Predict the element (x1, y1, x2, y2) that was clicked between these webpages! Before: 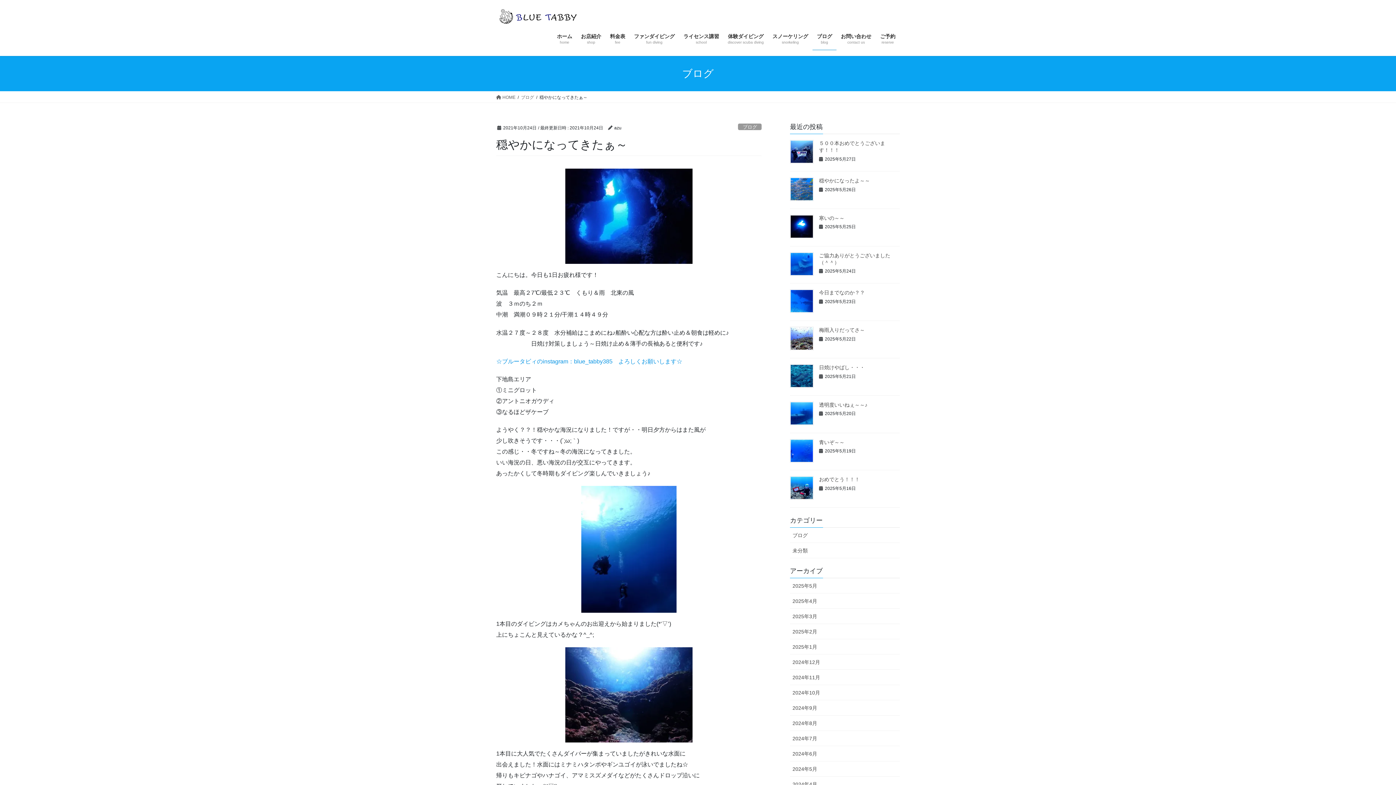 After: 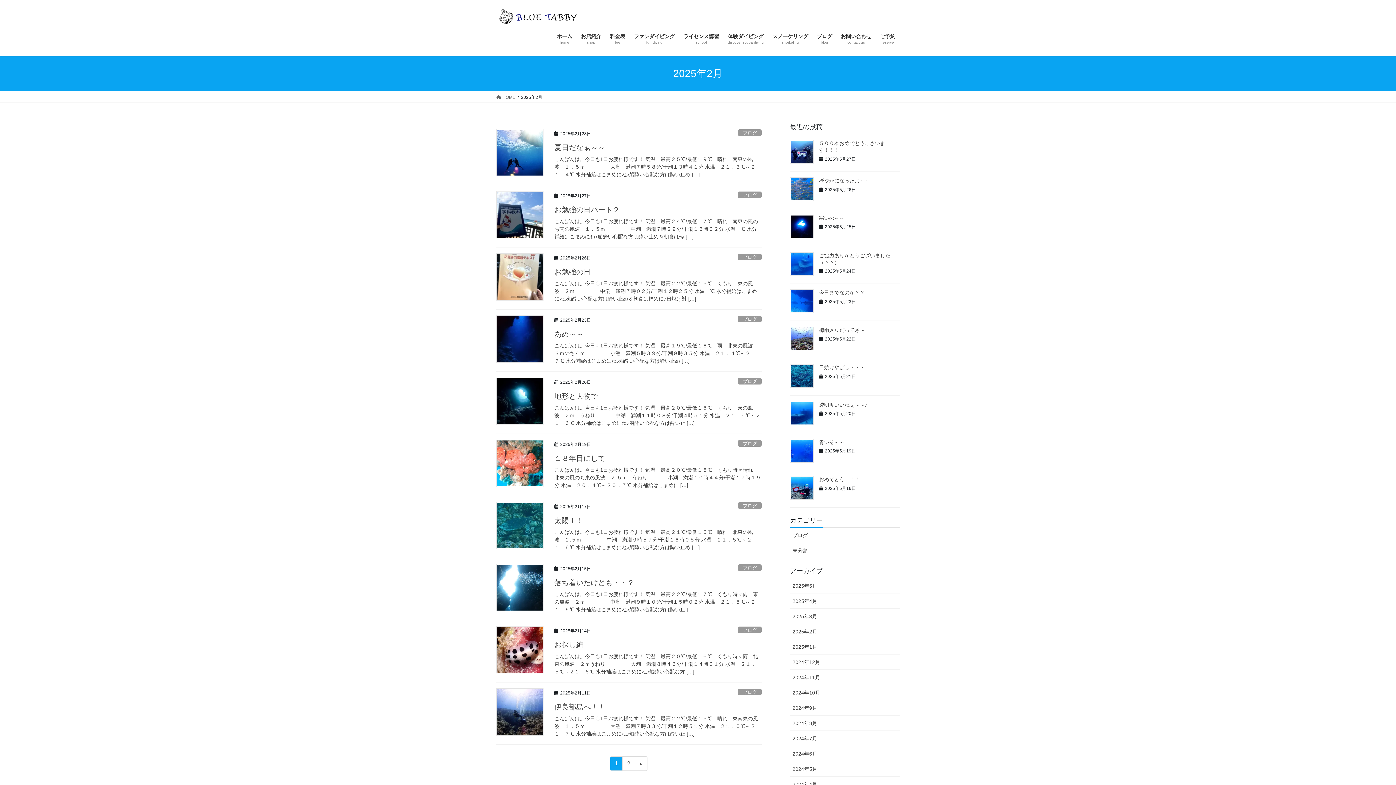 Action: bbox: (790, 624, 900, 639) label: 2025年2月